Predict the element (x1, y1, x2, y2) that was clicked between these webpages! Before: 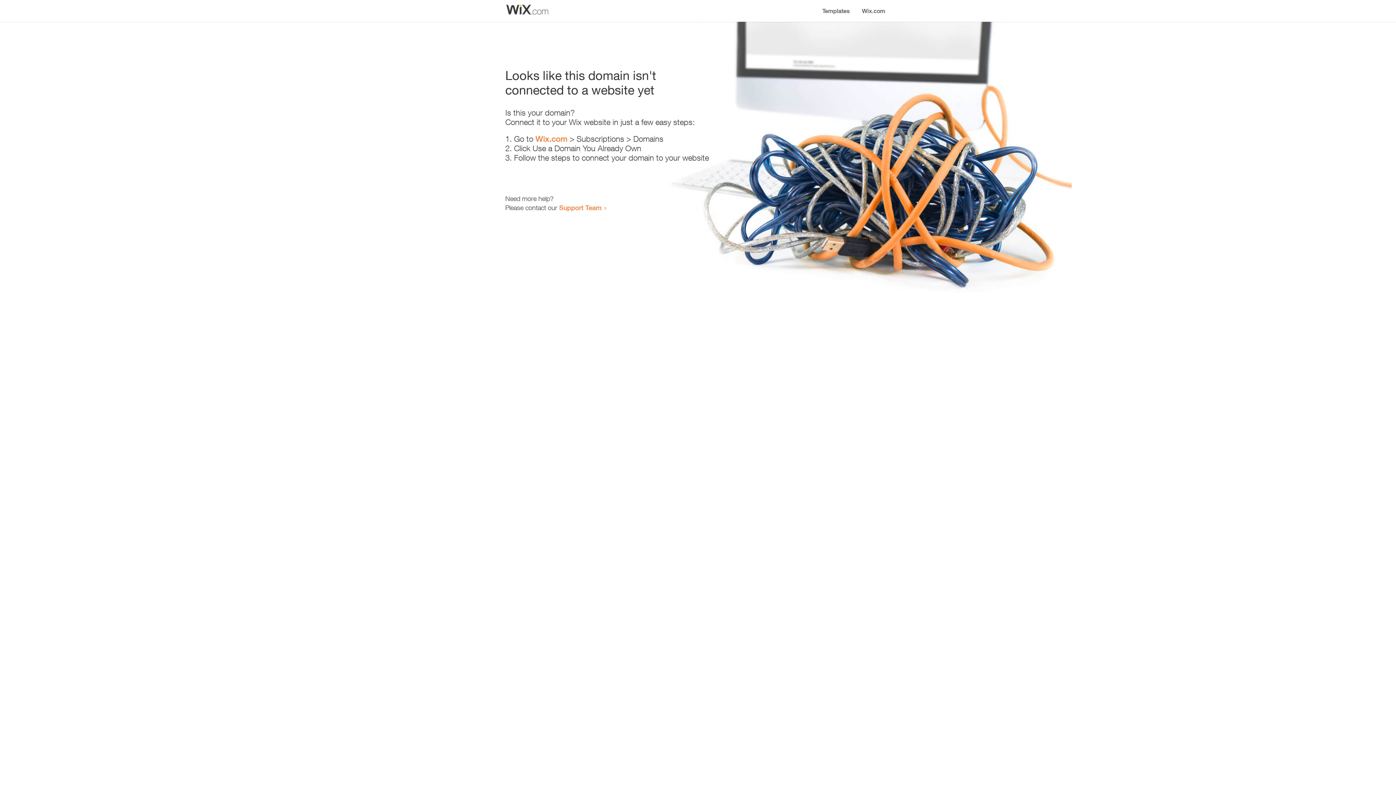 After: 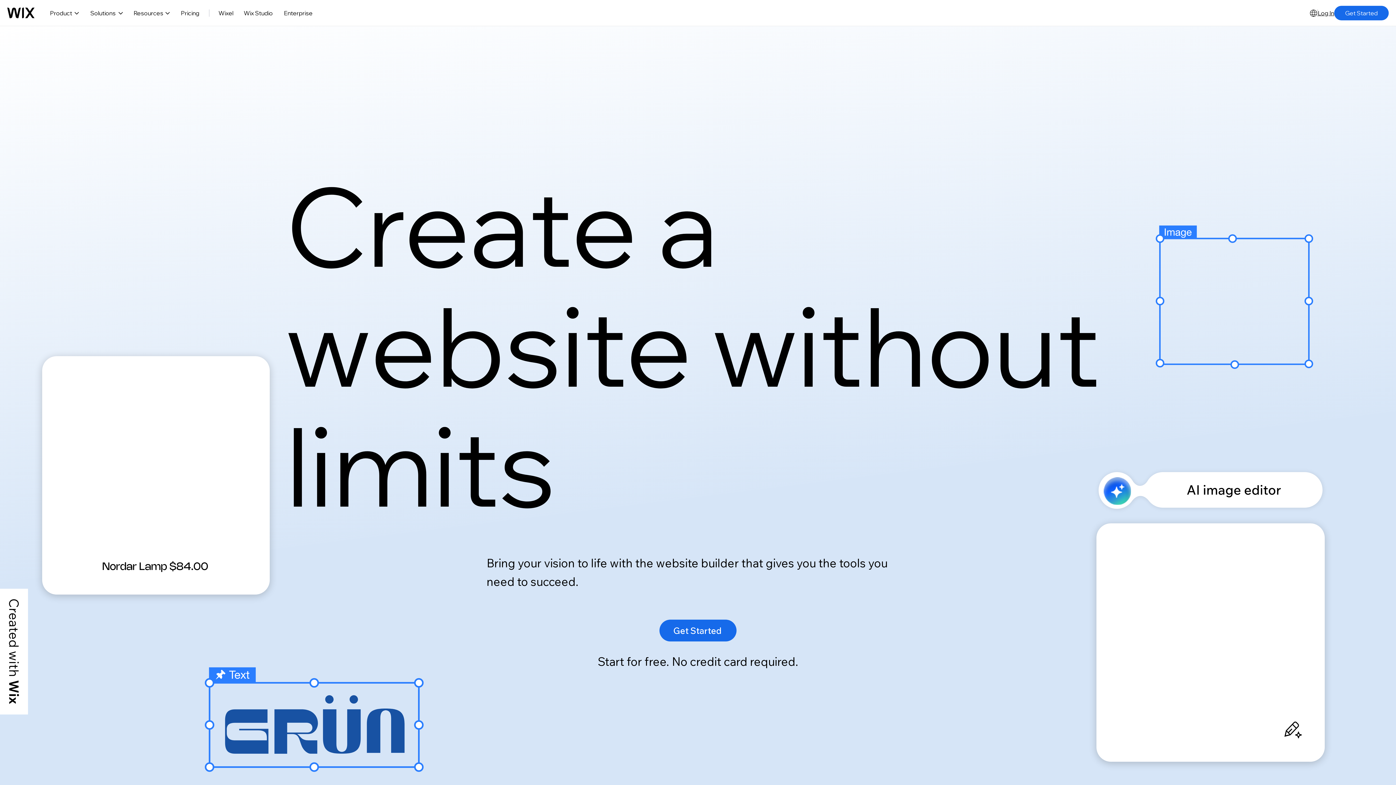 Action: bbox: (535, 134, 567, 143) label: Wix.com